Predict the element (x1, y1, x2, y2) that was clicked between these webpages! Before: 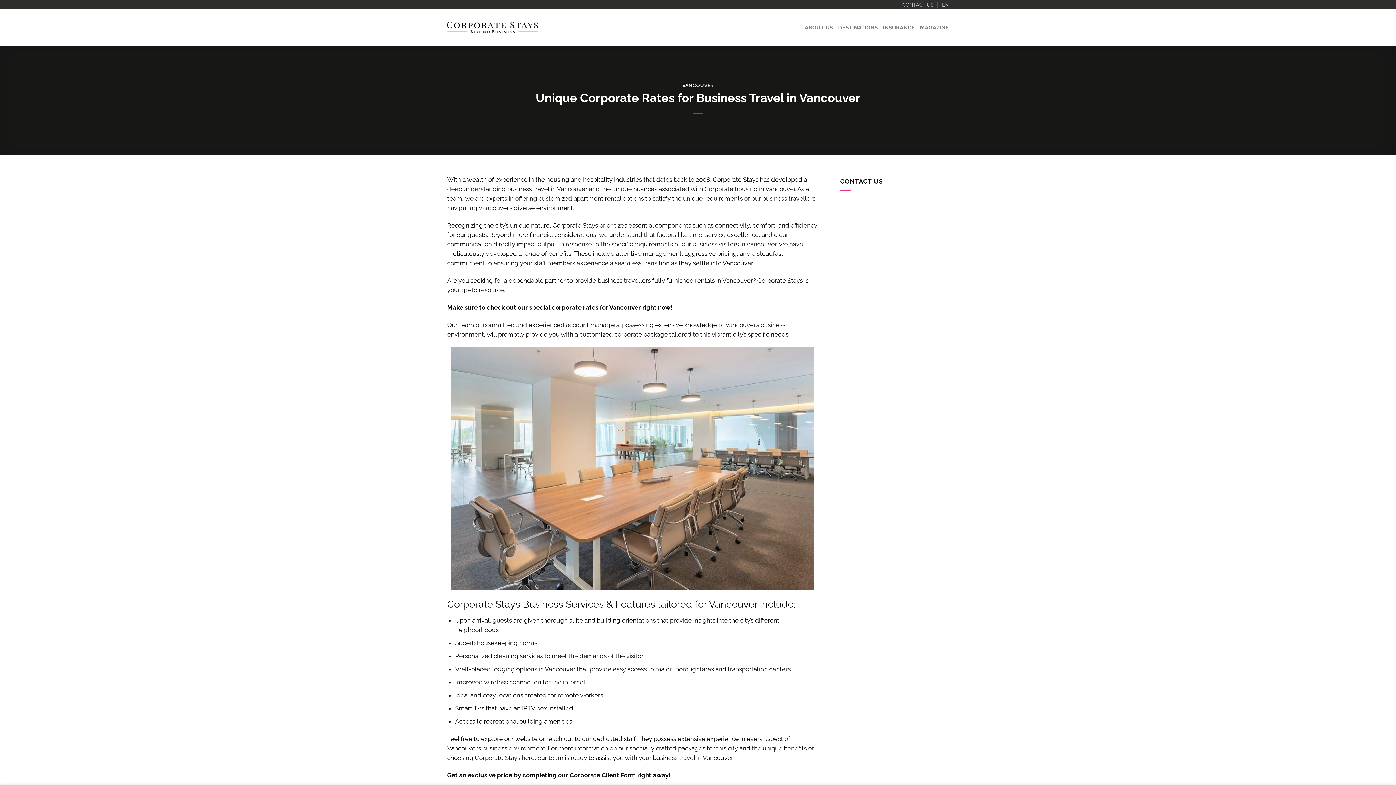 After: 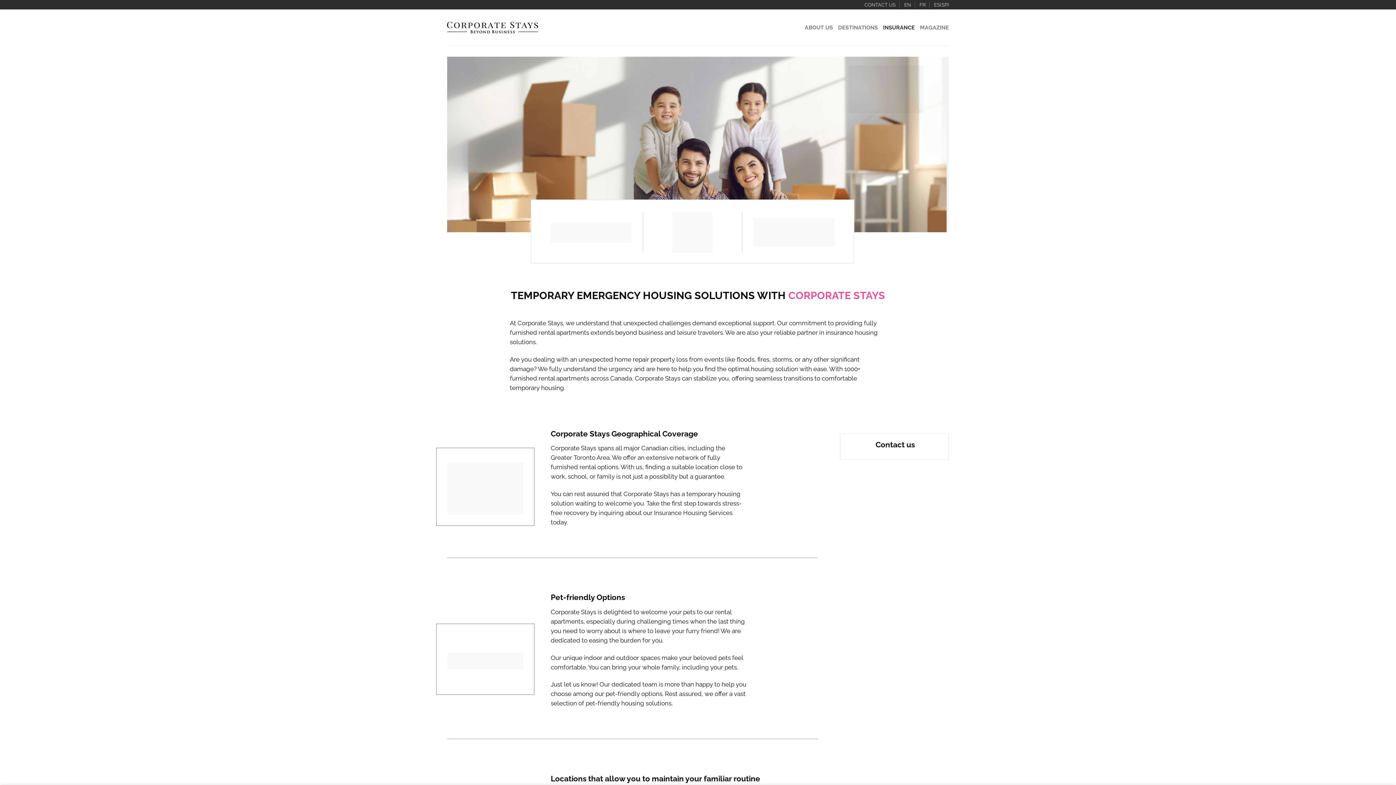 Action: label: INSURANCE bbox: (883, 19, 915, 35)